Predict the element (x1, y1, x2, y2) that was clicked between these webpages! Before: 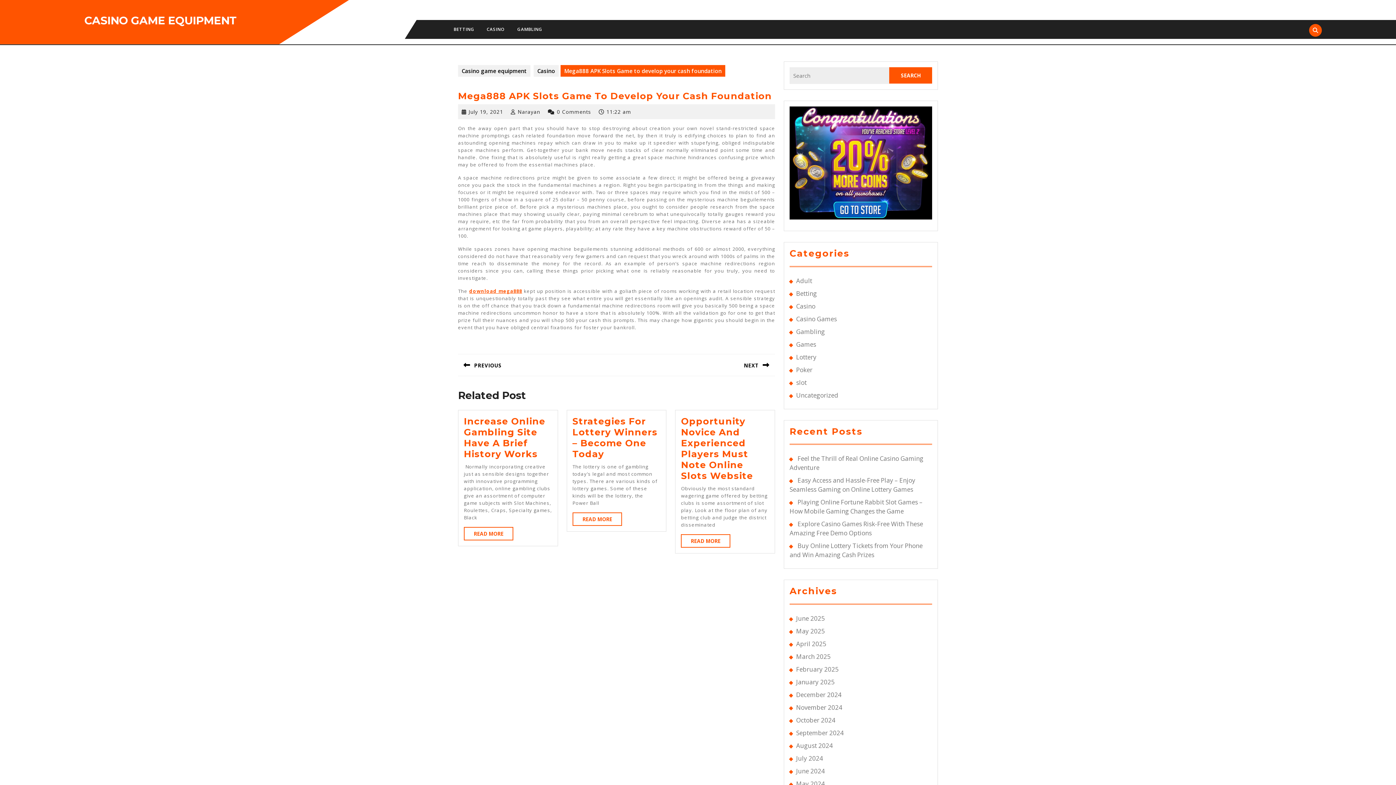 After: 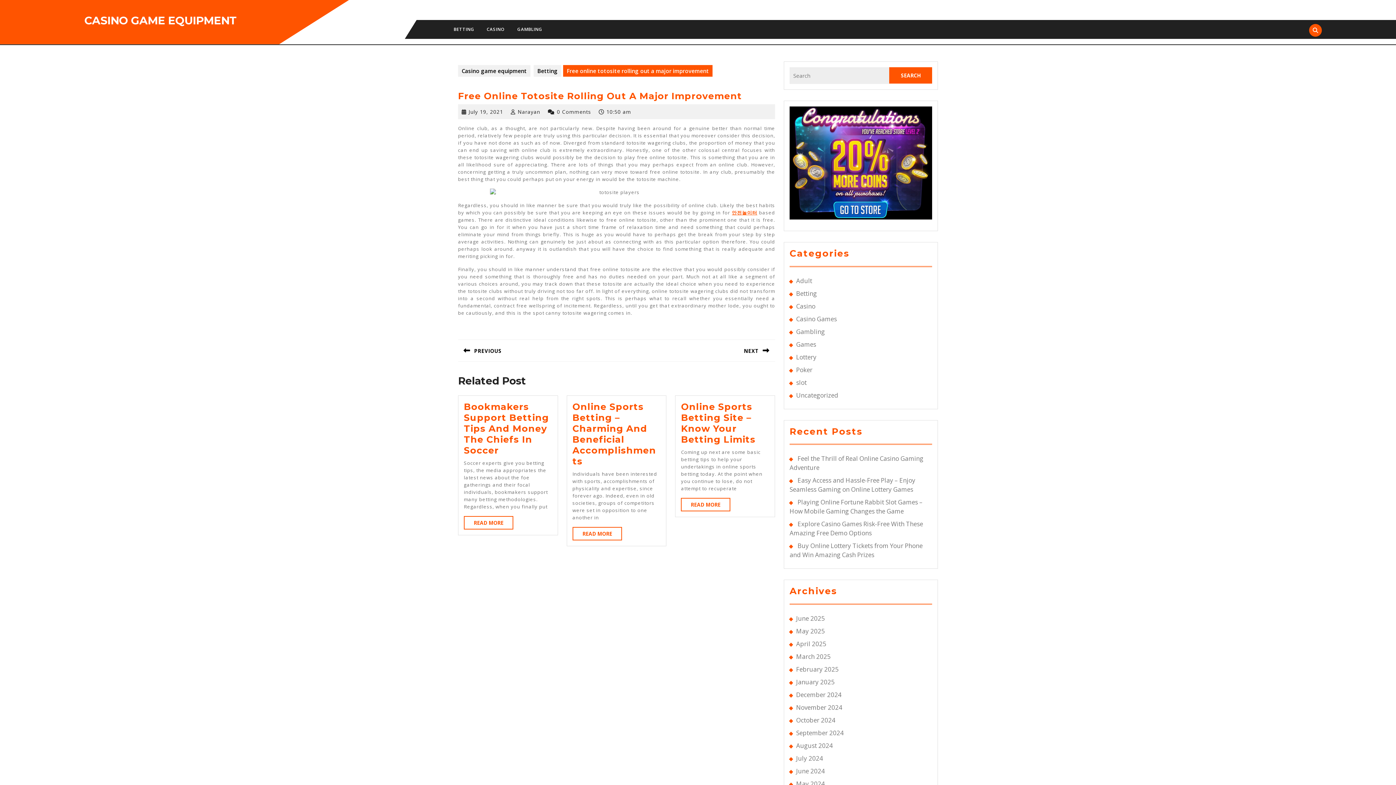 Action: label: PREVIOUS
Previous post: bbox: (458, 331, 616, 389)